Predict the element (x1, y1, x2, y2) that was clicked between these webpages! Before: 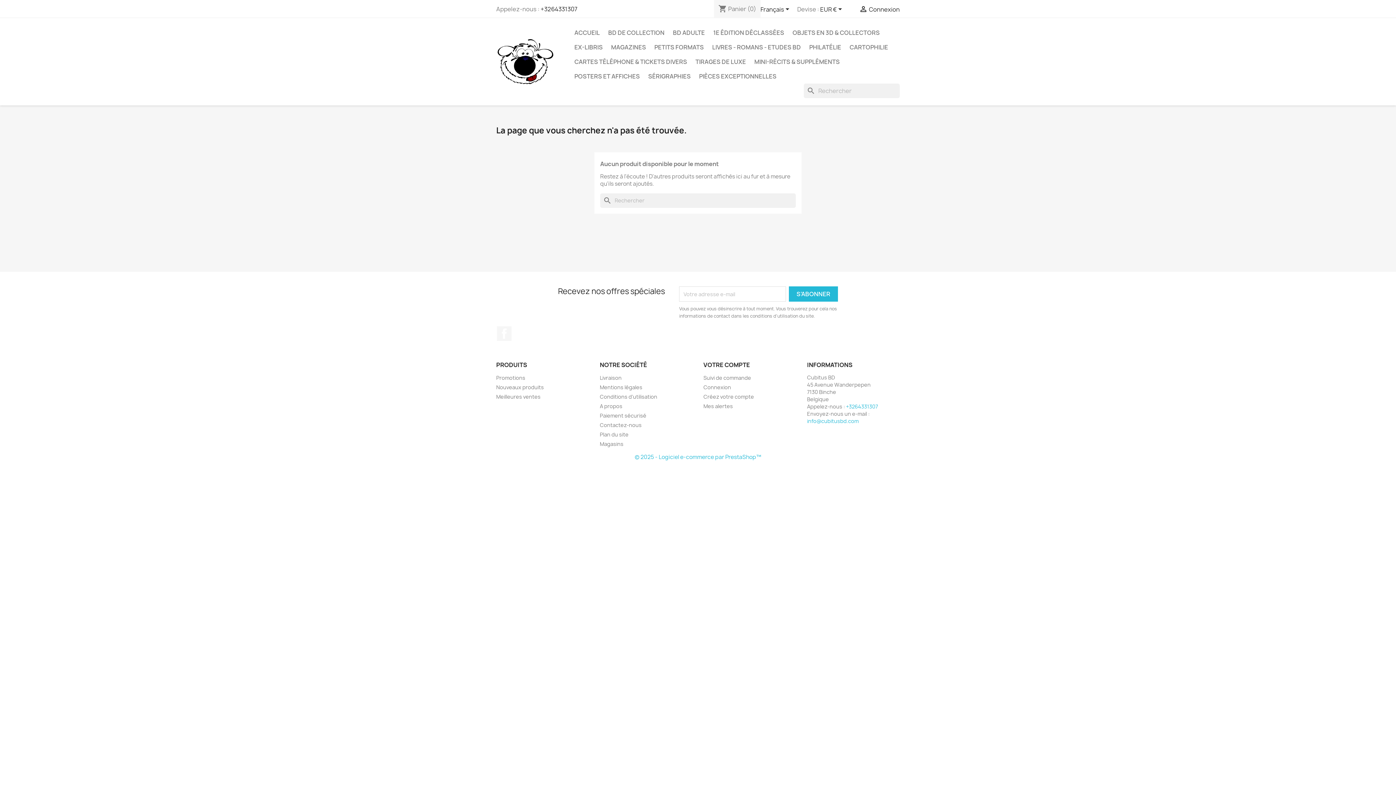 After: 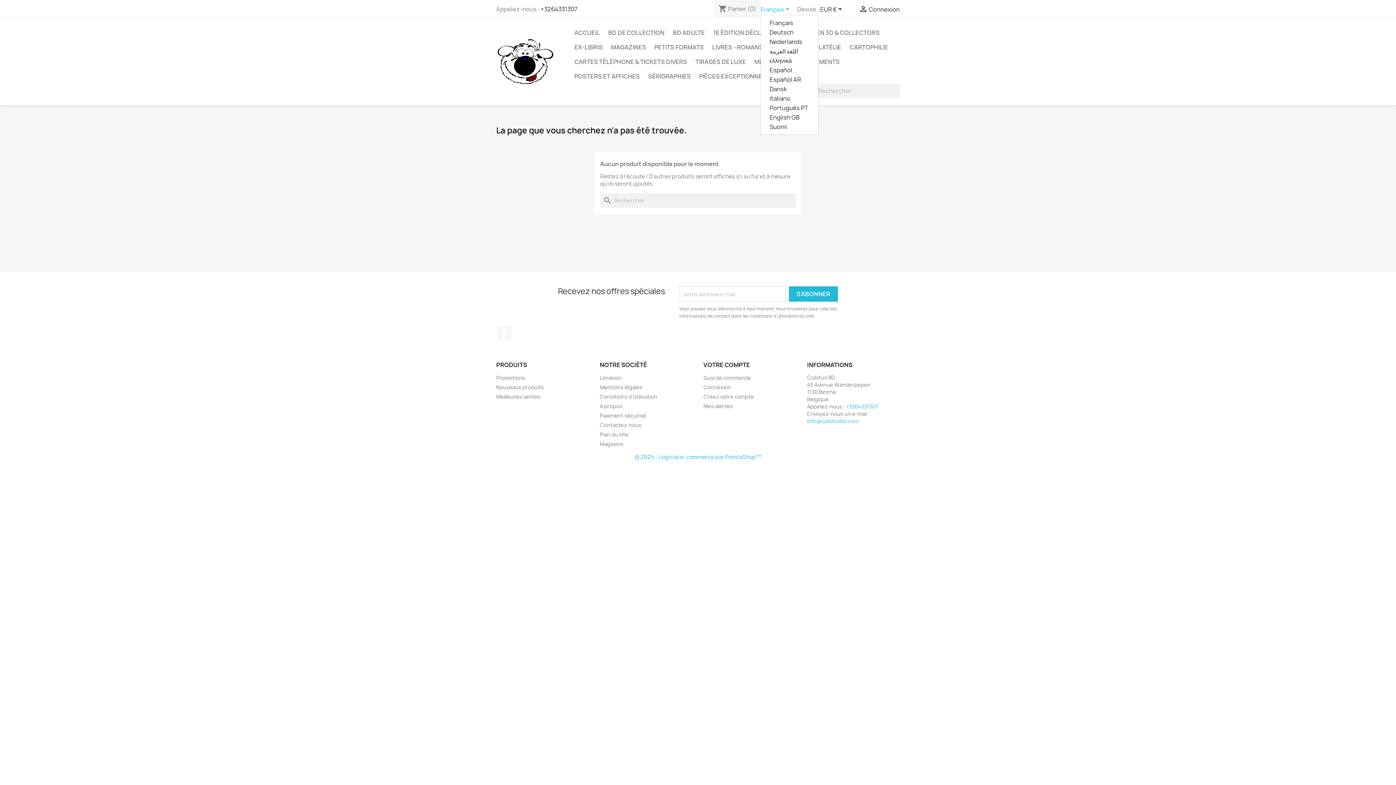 Action: label: Sélecteur de langue bbox: (760, 5, 791, 14)